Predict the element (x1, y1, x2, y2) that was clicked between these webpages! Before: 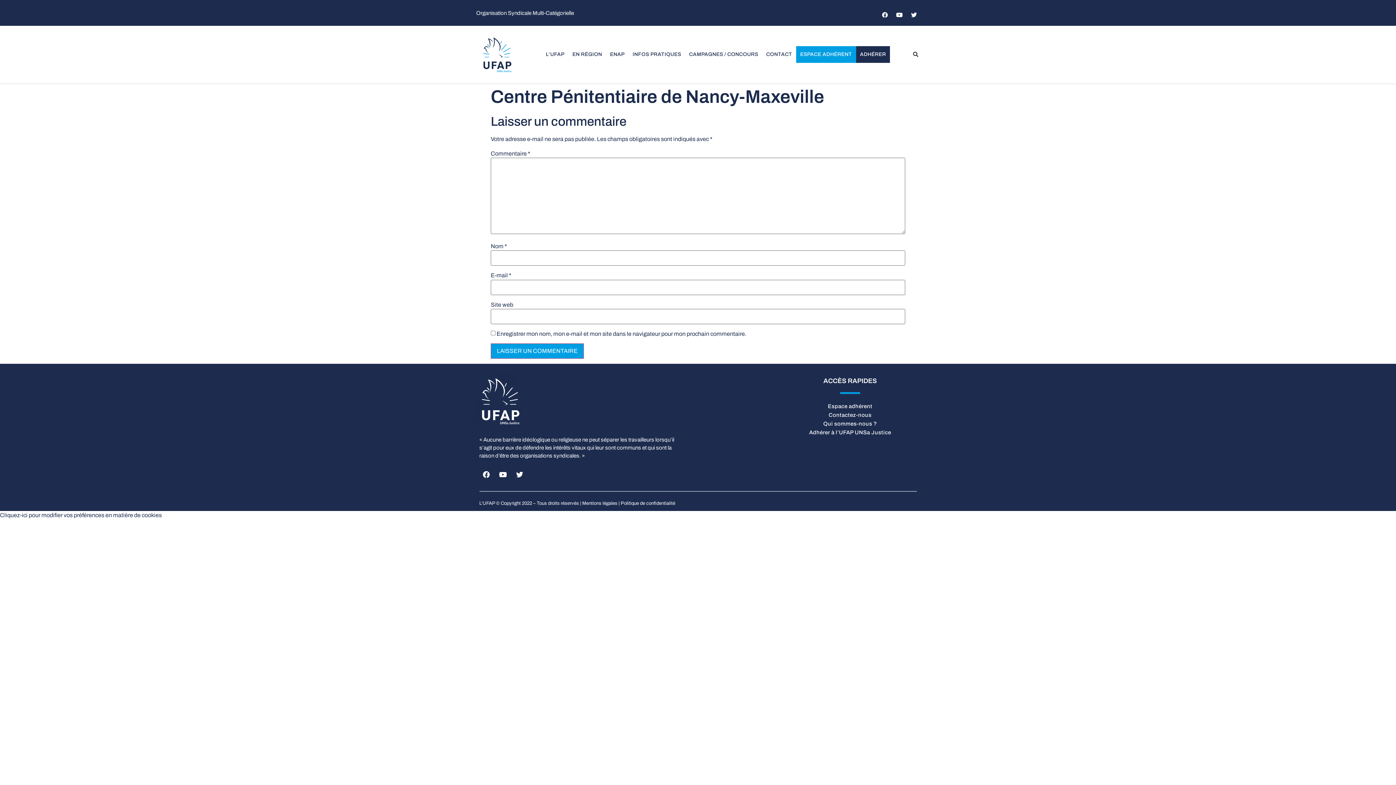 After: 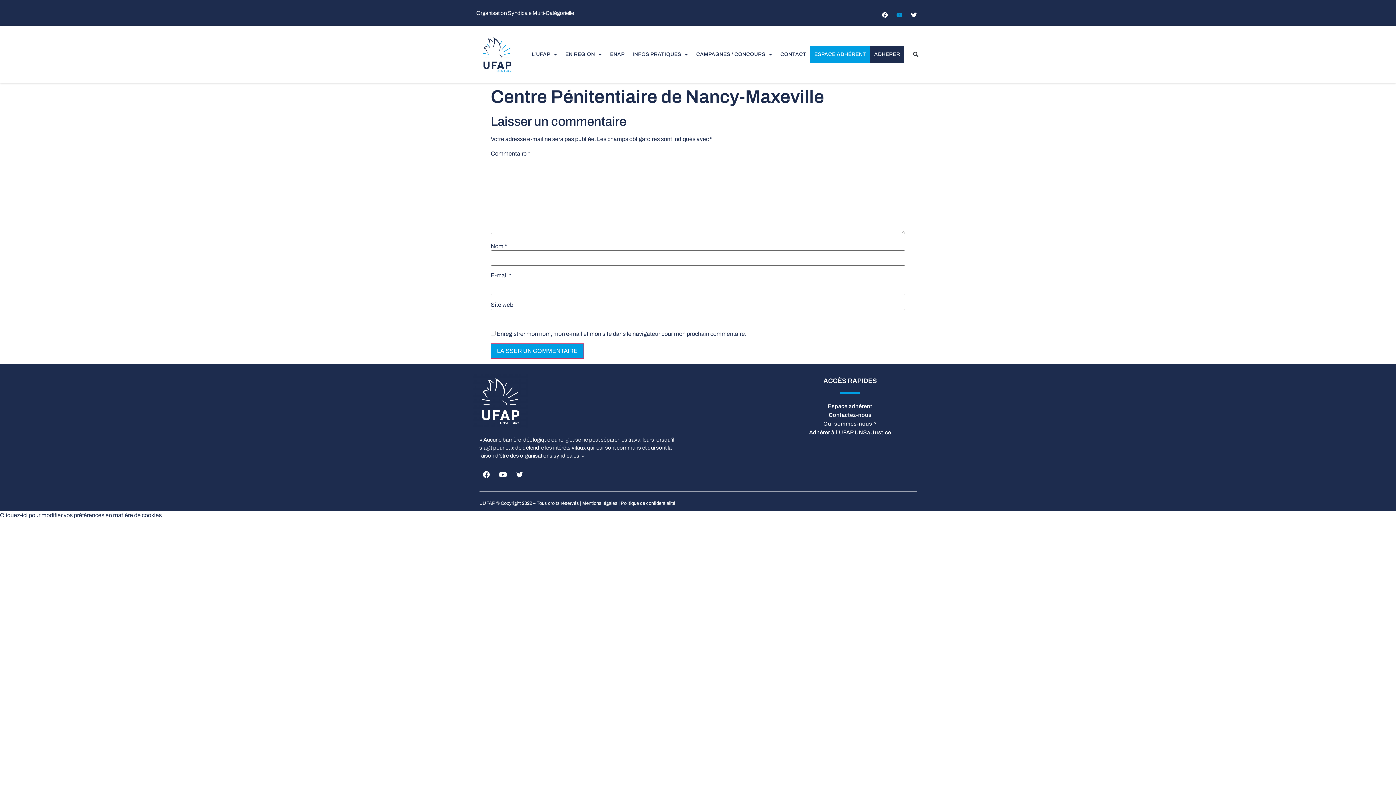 Action: bbox: (893, 9, 905, 20) label: Youtube